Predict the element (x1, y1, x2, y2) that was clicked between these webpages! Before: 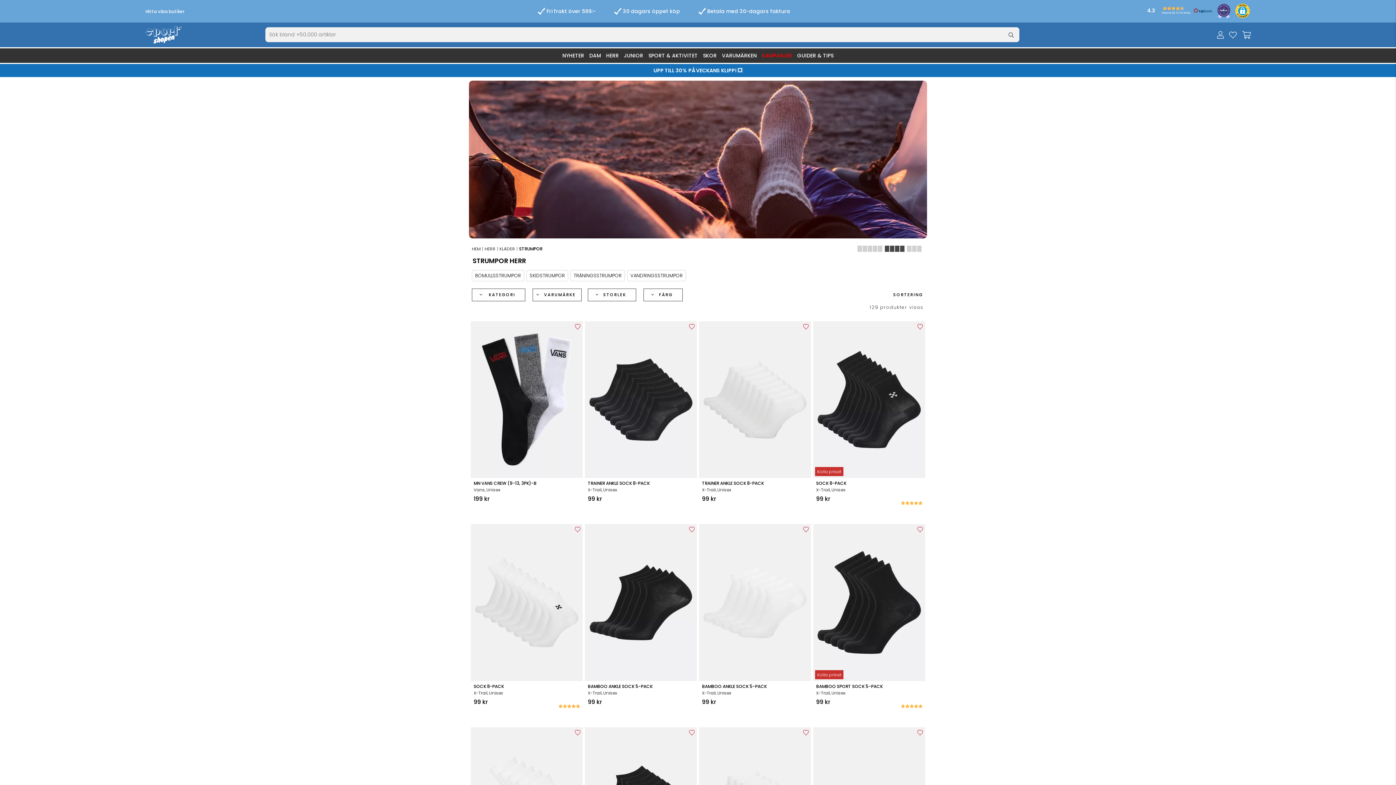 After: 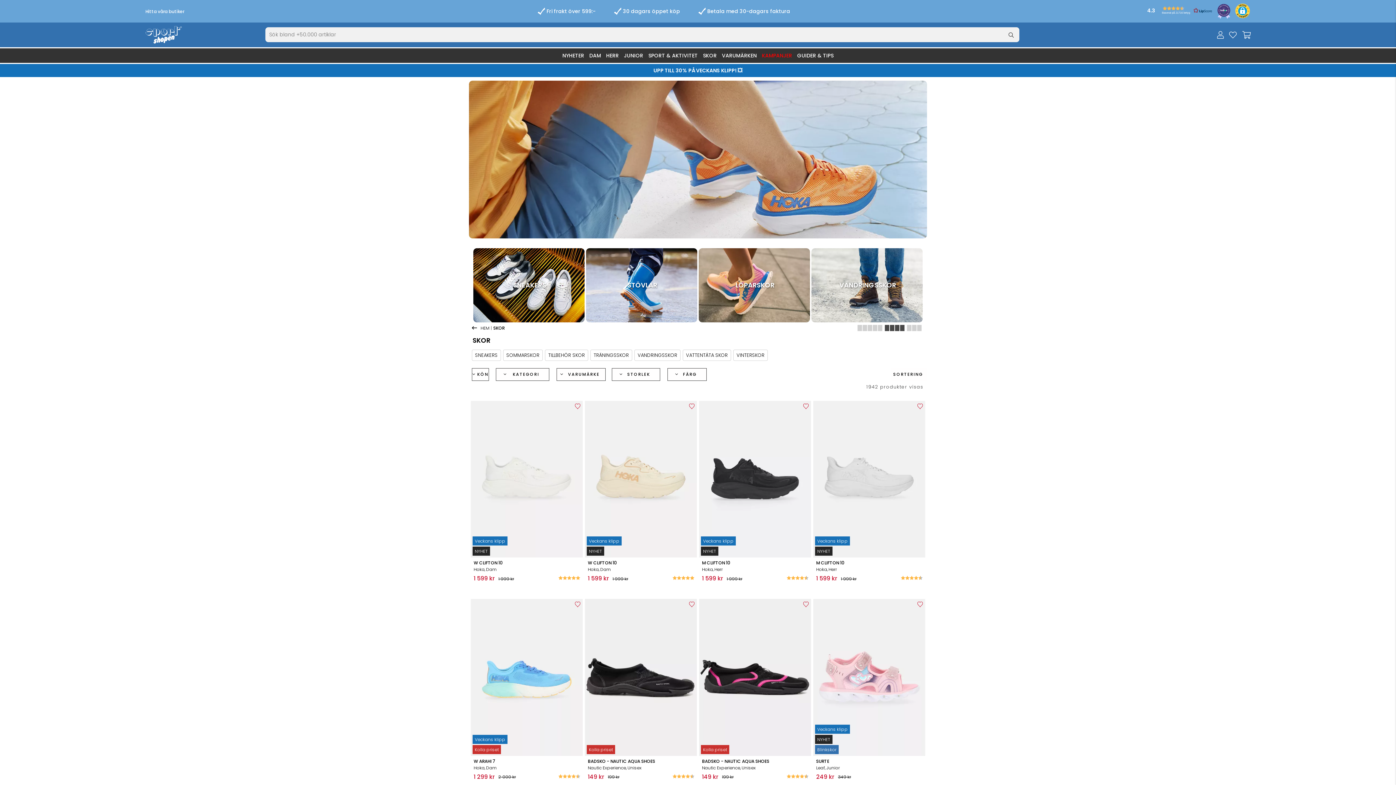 Action: bbox: (700, 48, 719, 62) label: SKOR